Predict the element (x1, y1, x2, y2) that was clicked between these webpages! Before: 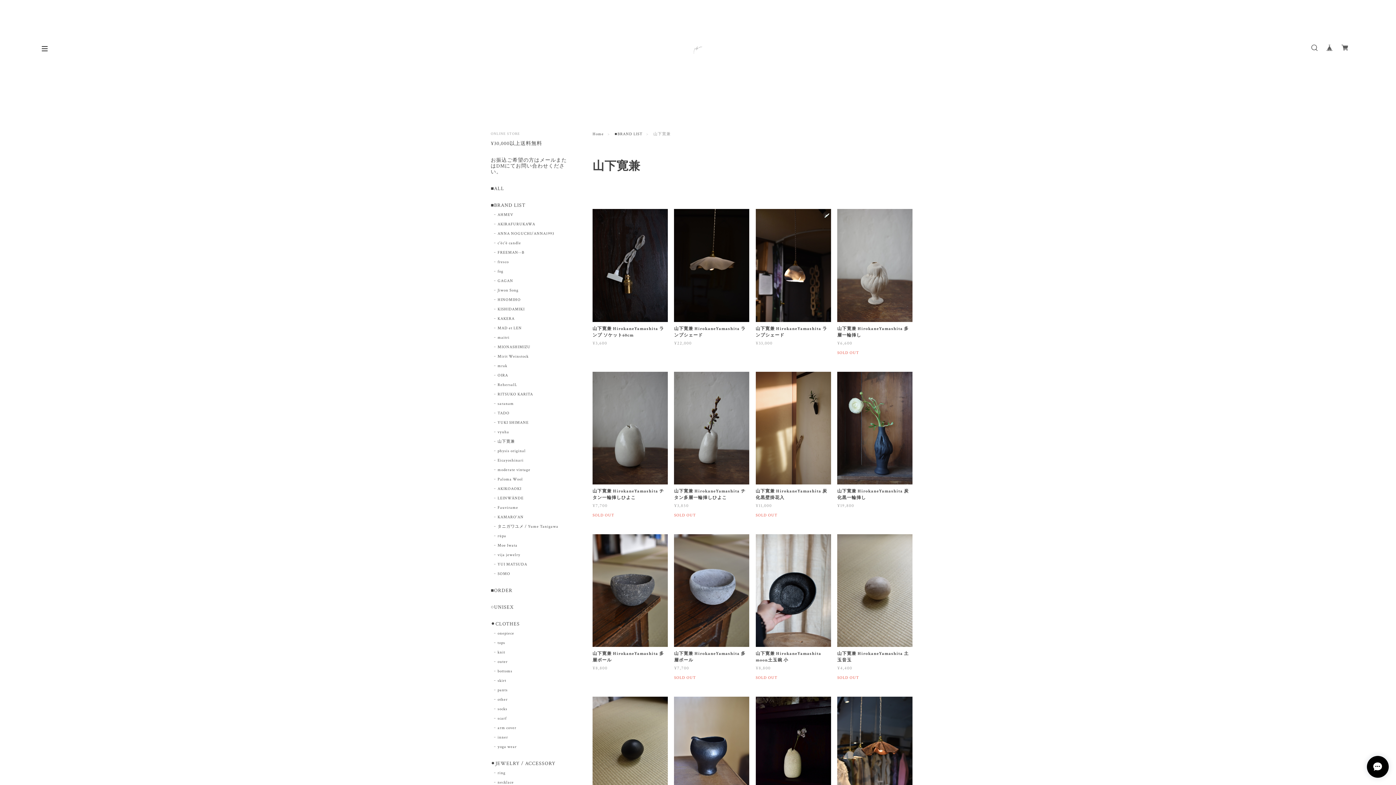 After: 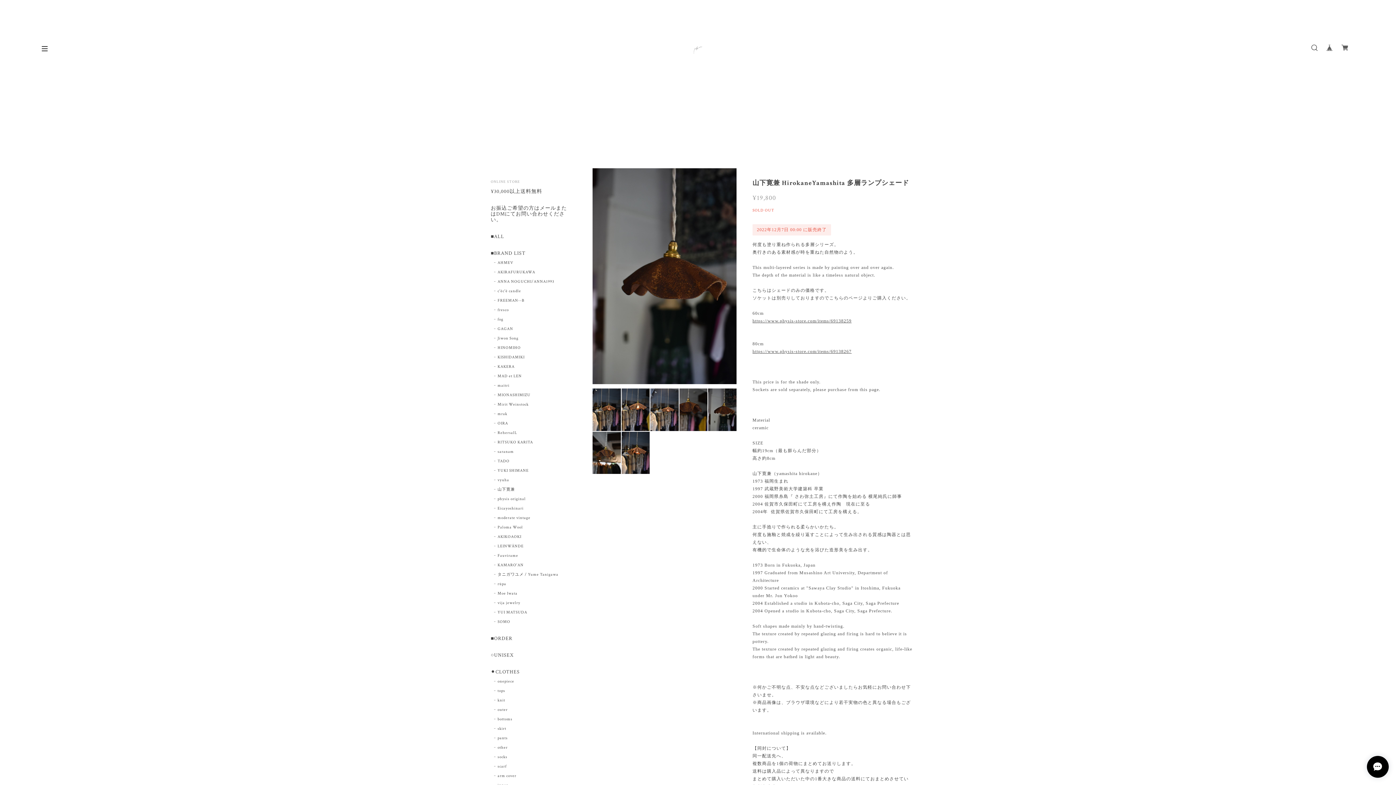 Action: bbox: (837, 697, 912, 809)